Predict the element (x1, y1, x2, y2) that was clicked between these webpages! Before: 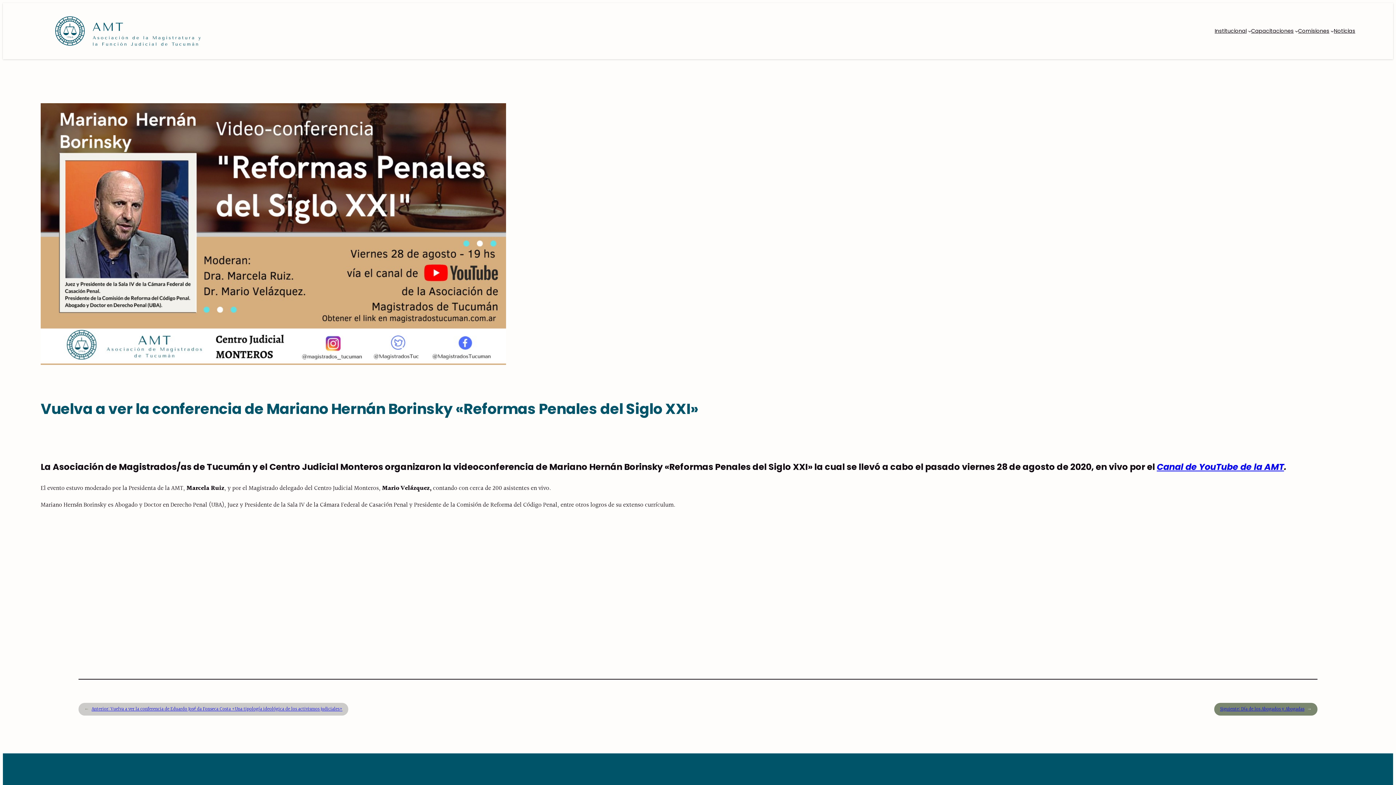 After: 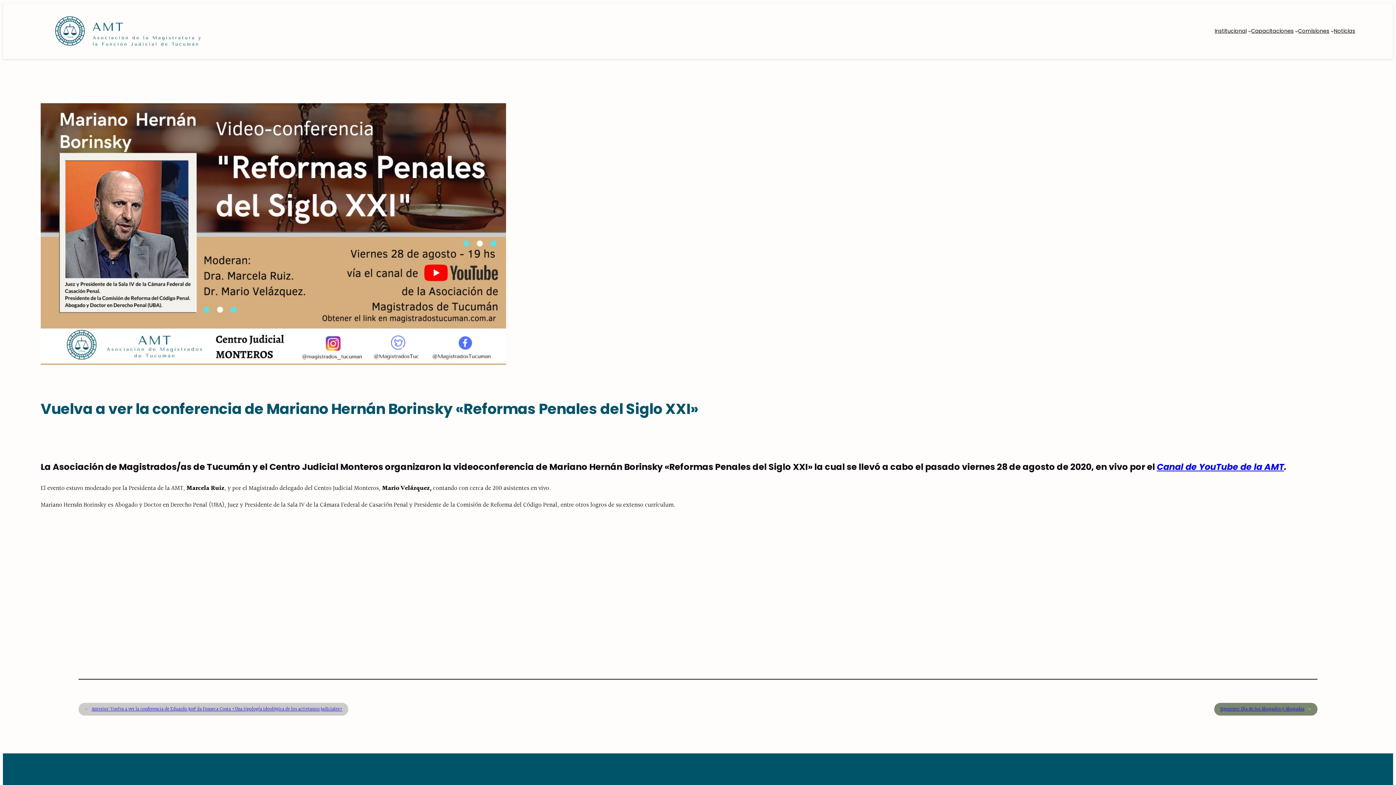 Action: bbox: (1157, 461, 1284, 473) label: Canal de YouTube de la AMT